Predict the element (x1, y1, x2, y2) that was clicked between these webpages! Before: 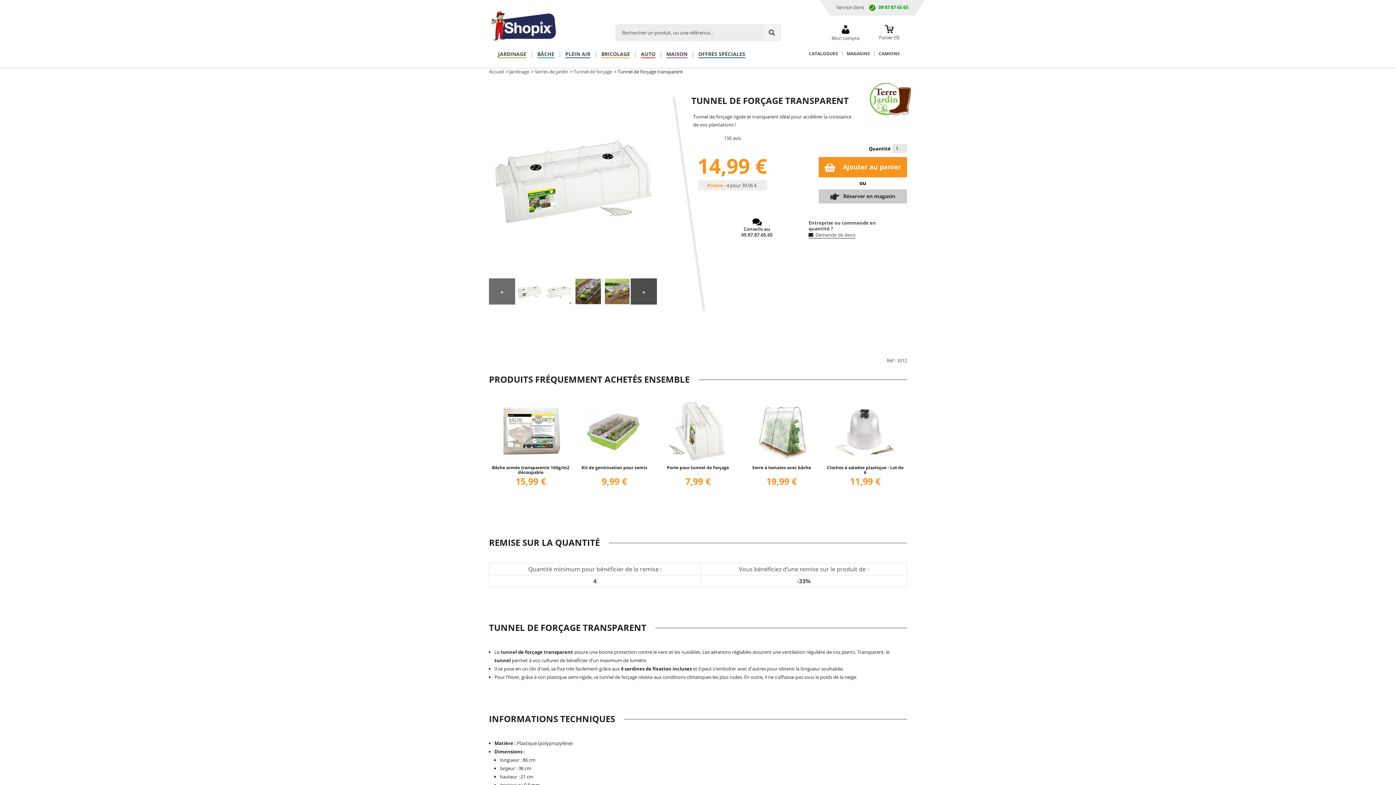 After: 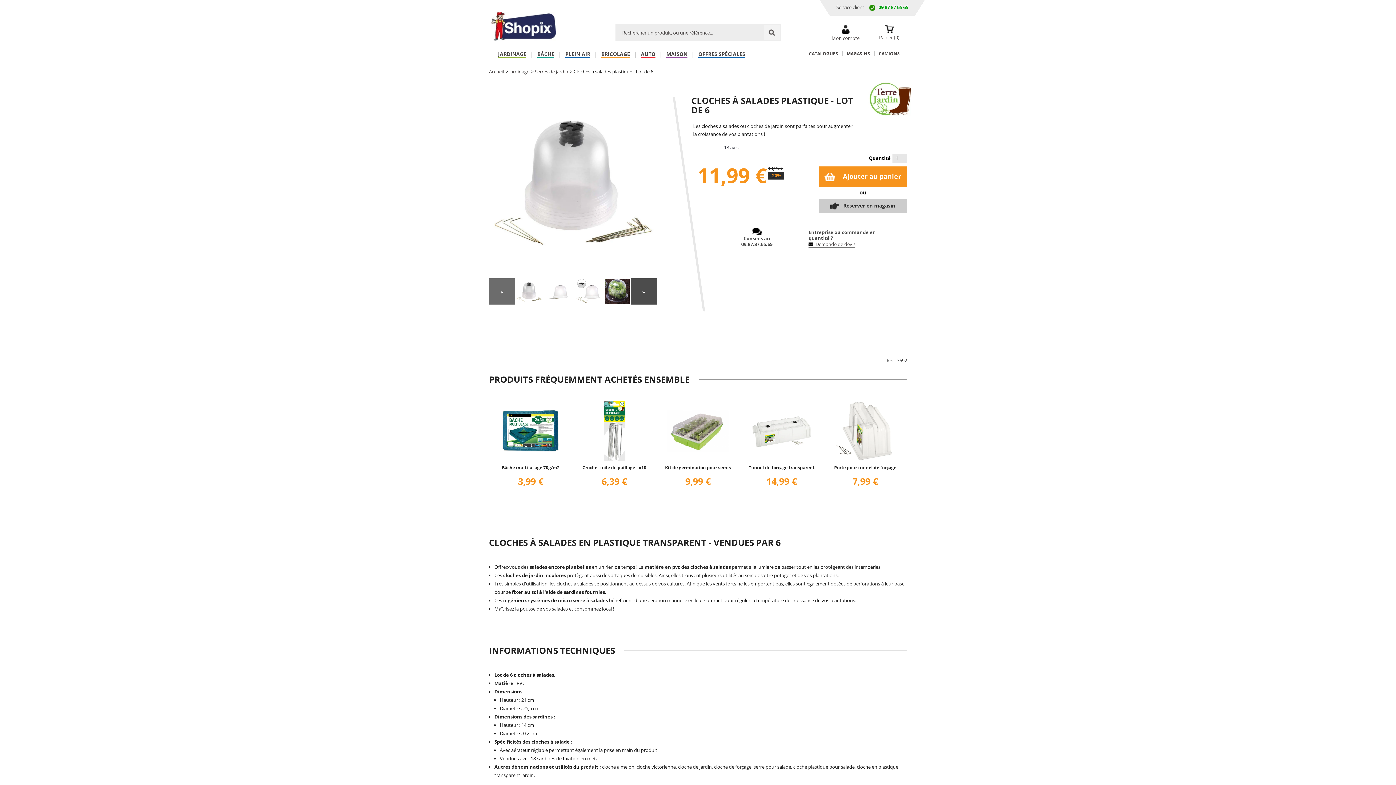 Action: label: Voir le produit bbox: (840, 500, 890, 513)